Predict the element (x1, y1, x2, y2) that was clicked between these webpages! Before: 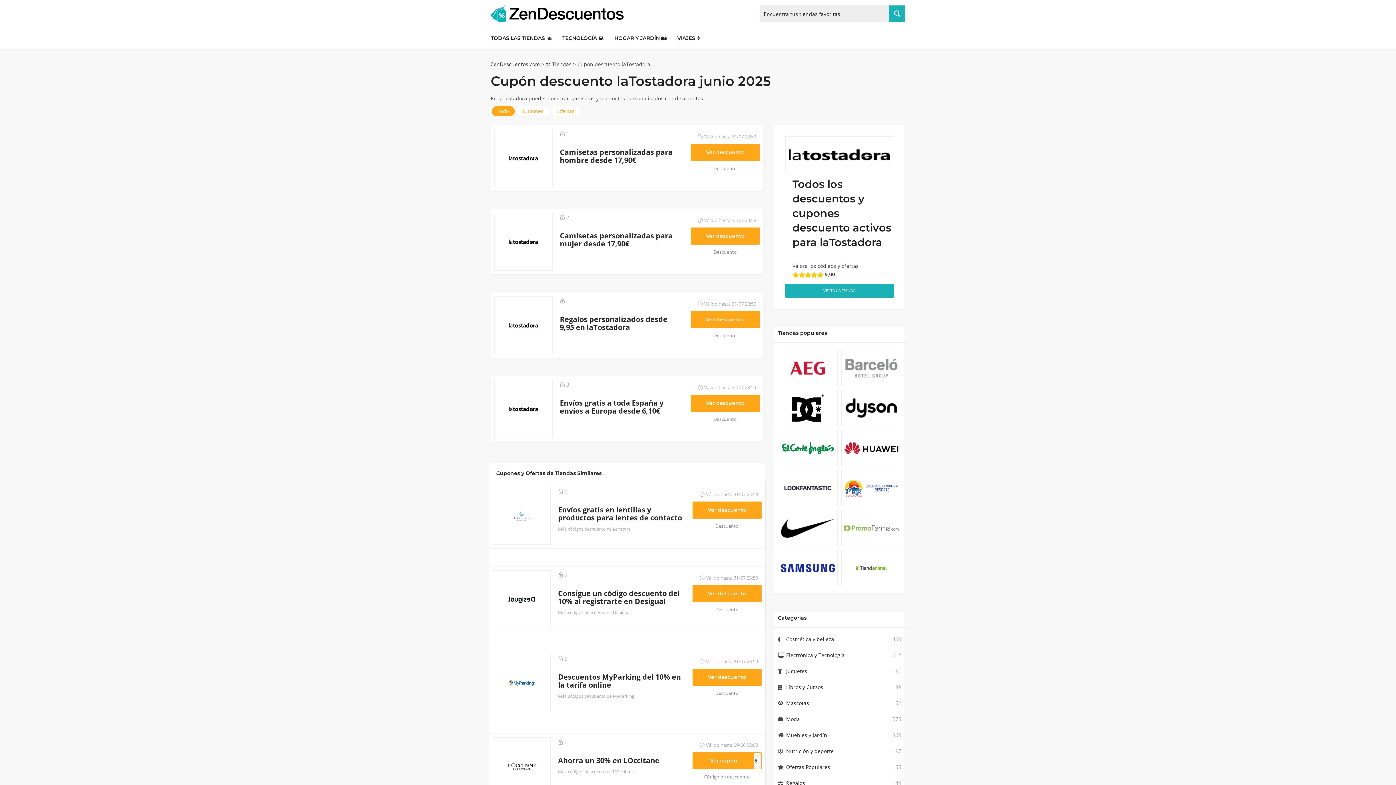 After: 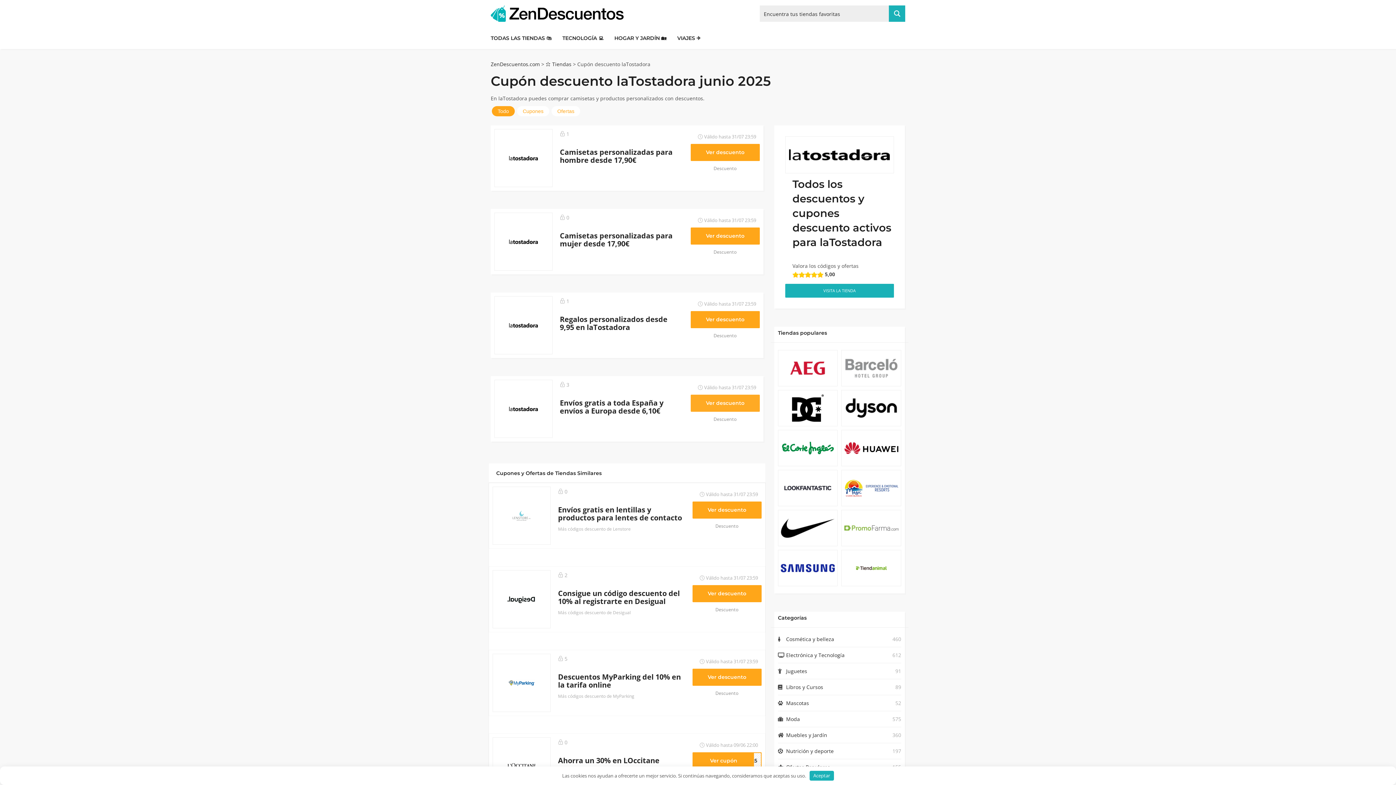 Action: label: Ver descuento bbox: (690, 394, 759, 412)